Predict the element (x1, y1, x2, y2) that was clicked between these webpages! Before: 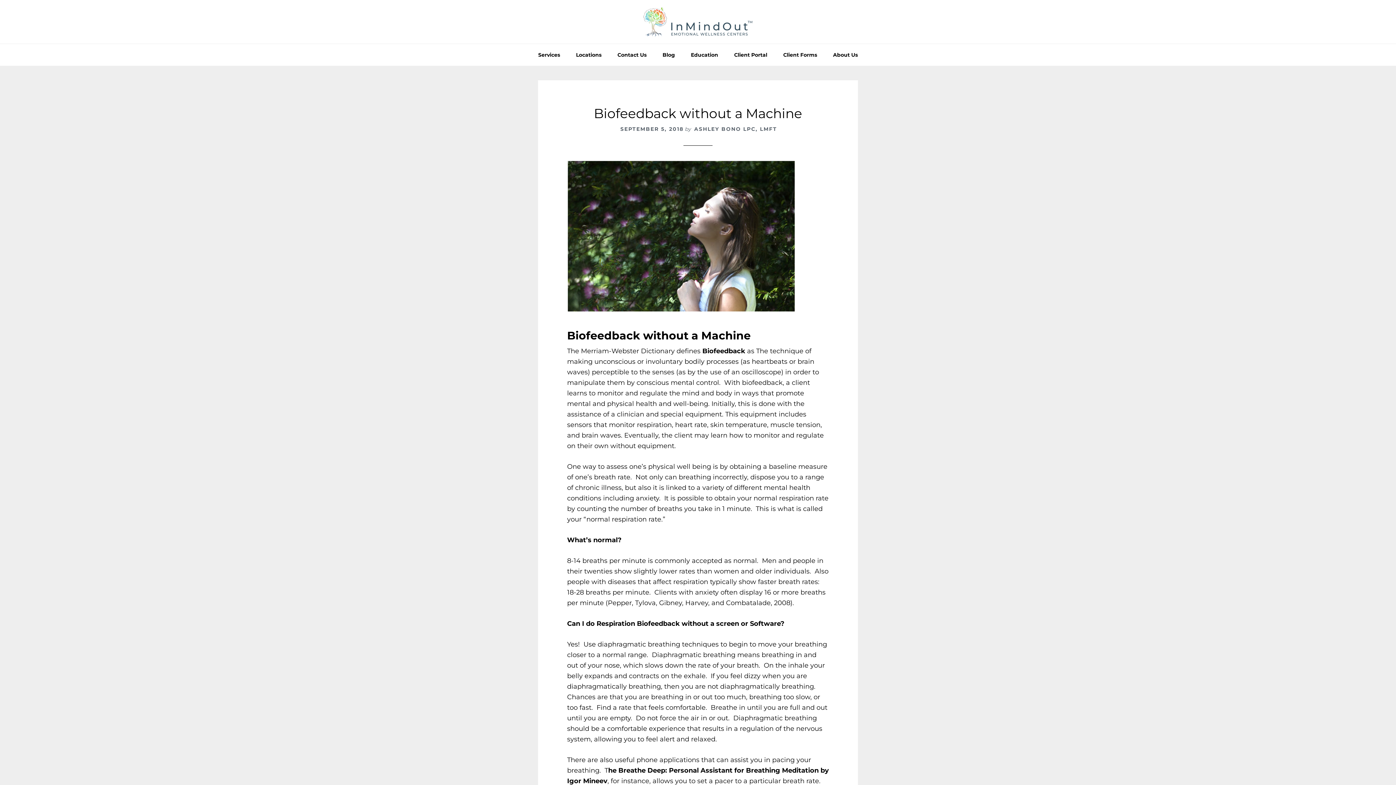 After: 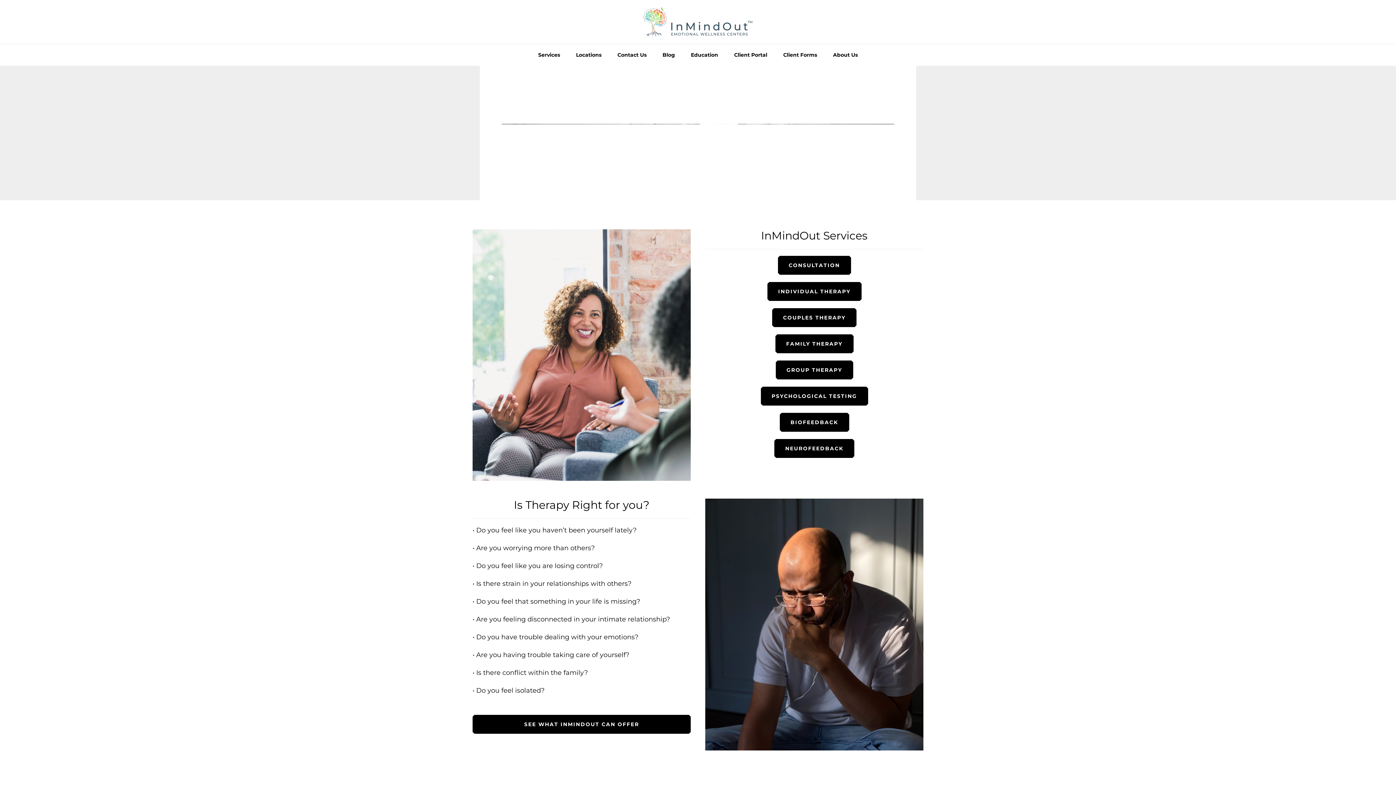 Action: bbox: (643, 7, 752, 36)